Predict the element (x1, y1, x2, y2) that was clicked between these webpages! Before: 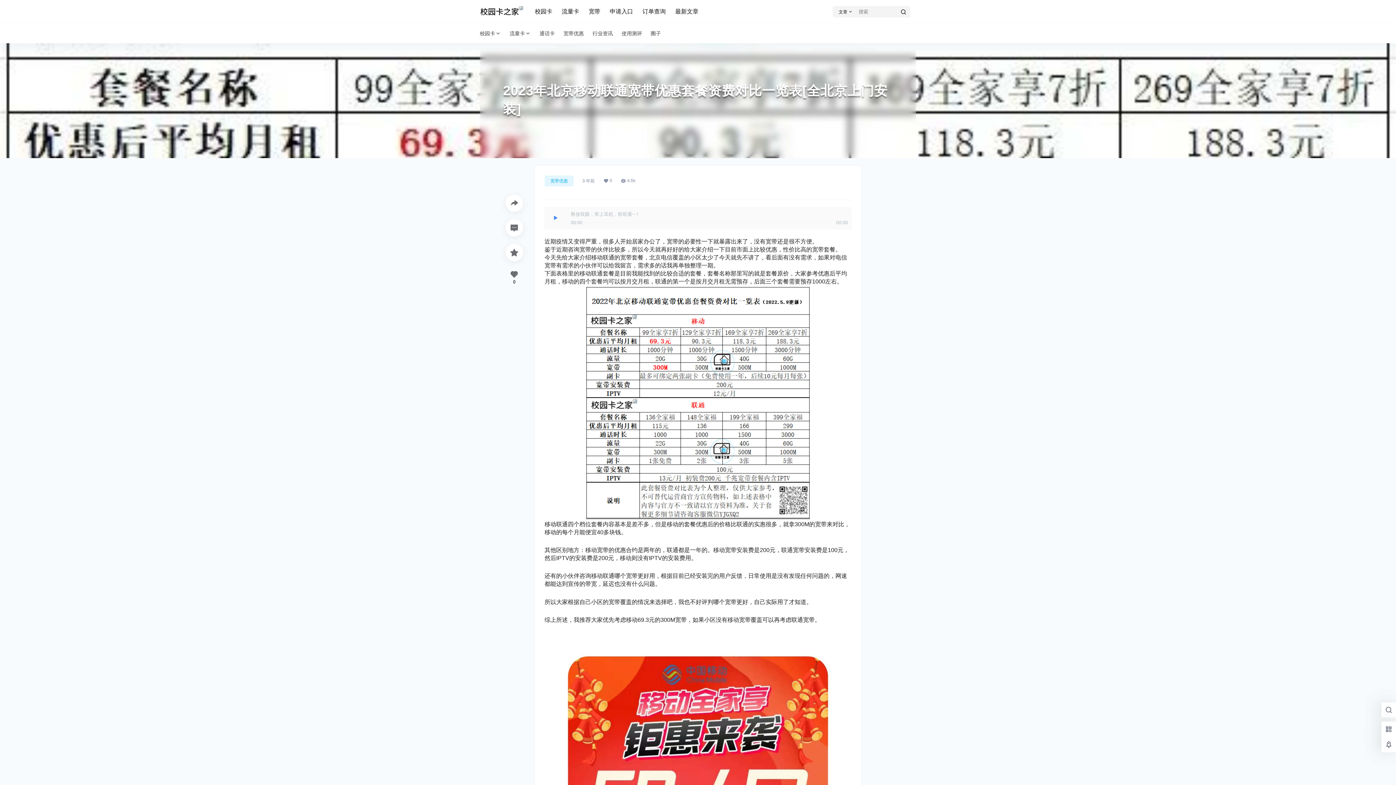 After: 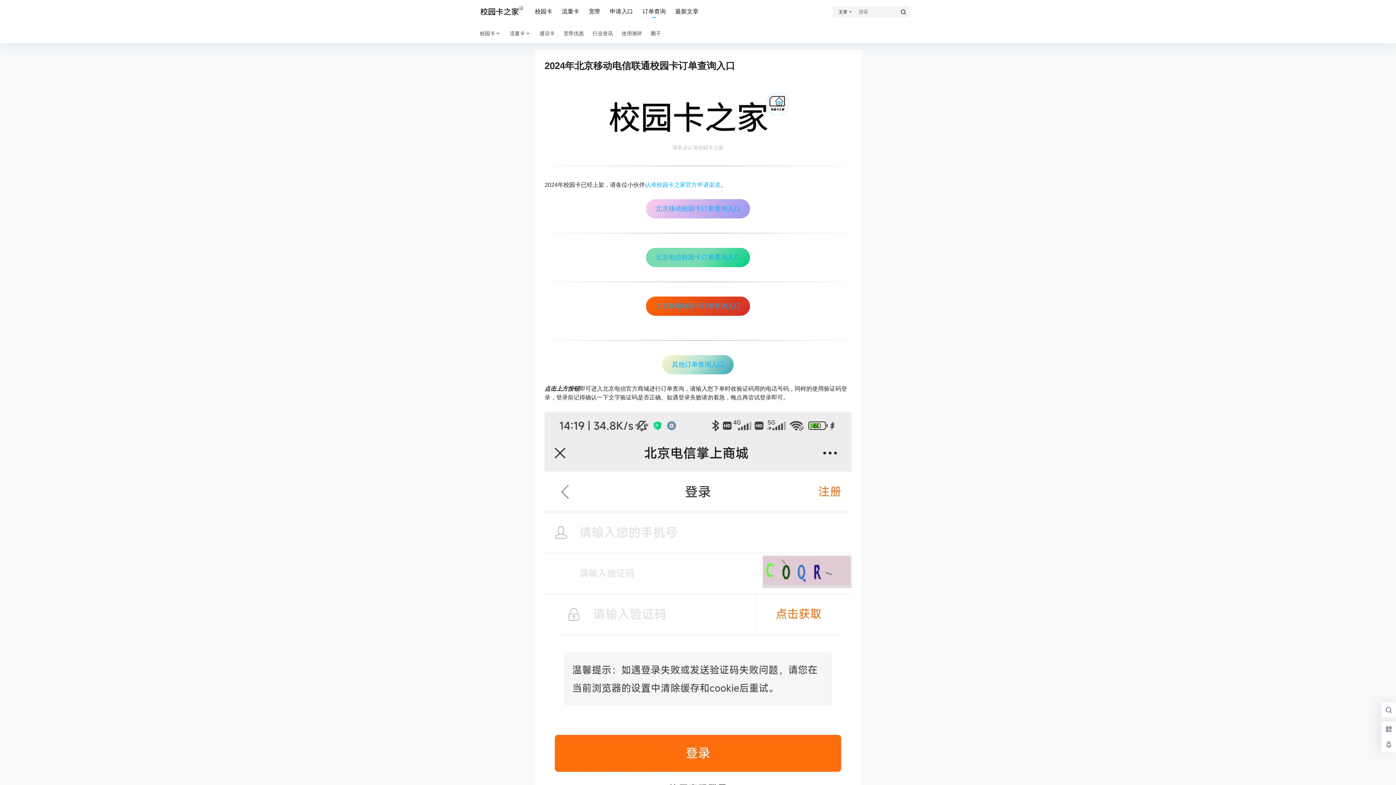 Action: bbox: (642, 1, 665, 22) label: 订单查询